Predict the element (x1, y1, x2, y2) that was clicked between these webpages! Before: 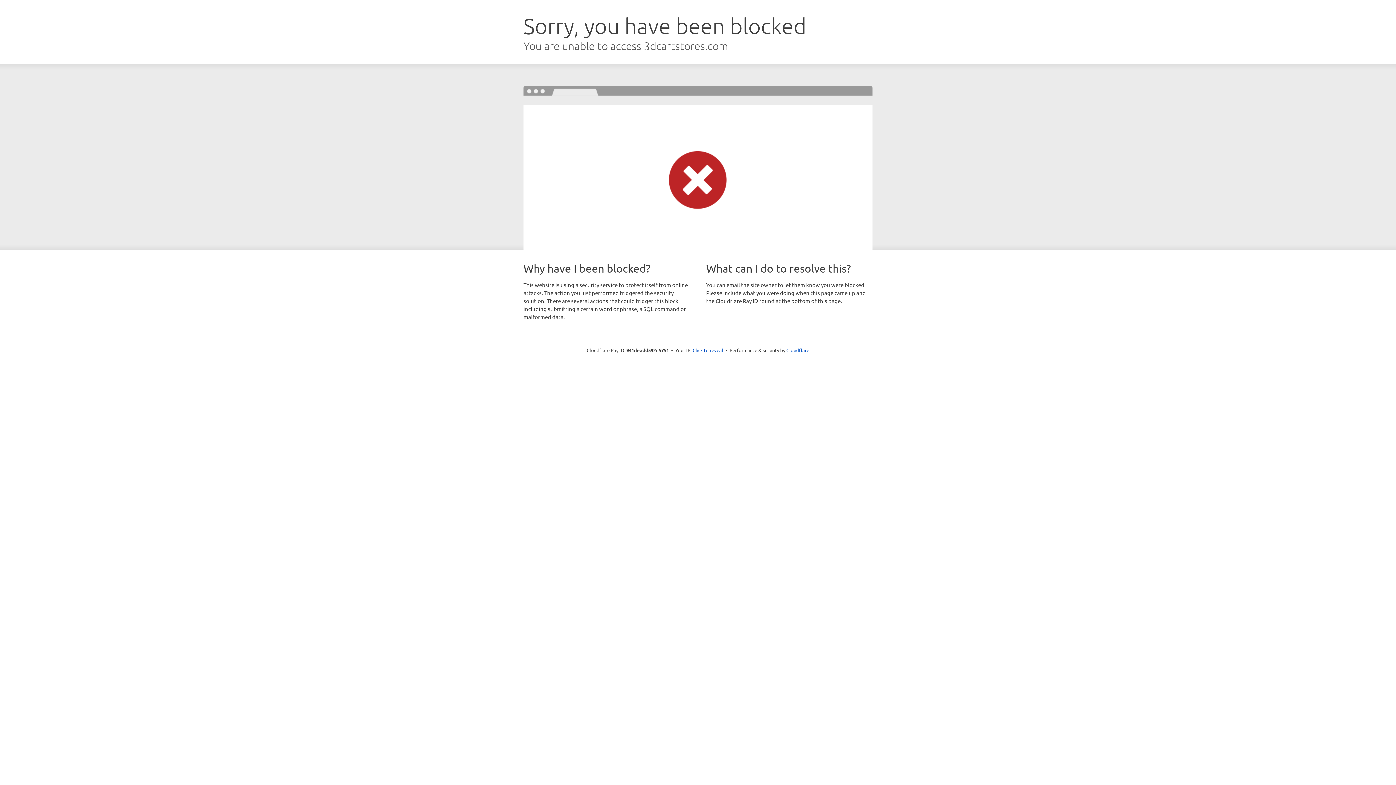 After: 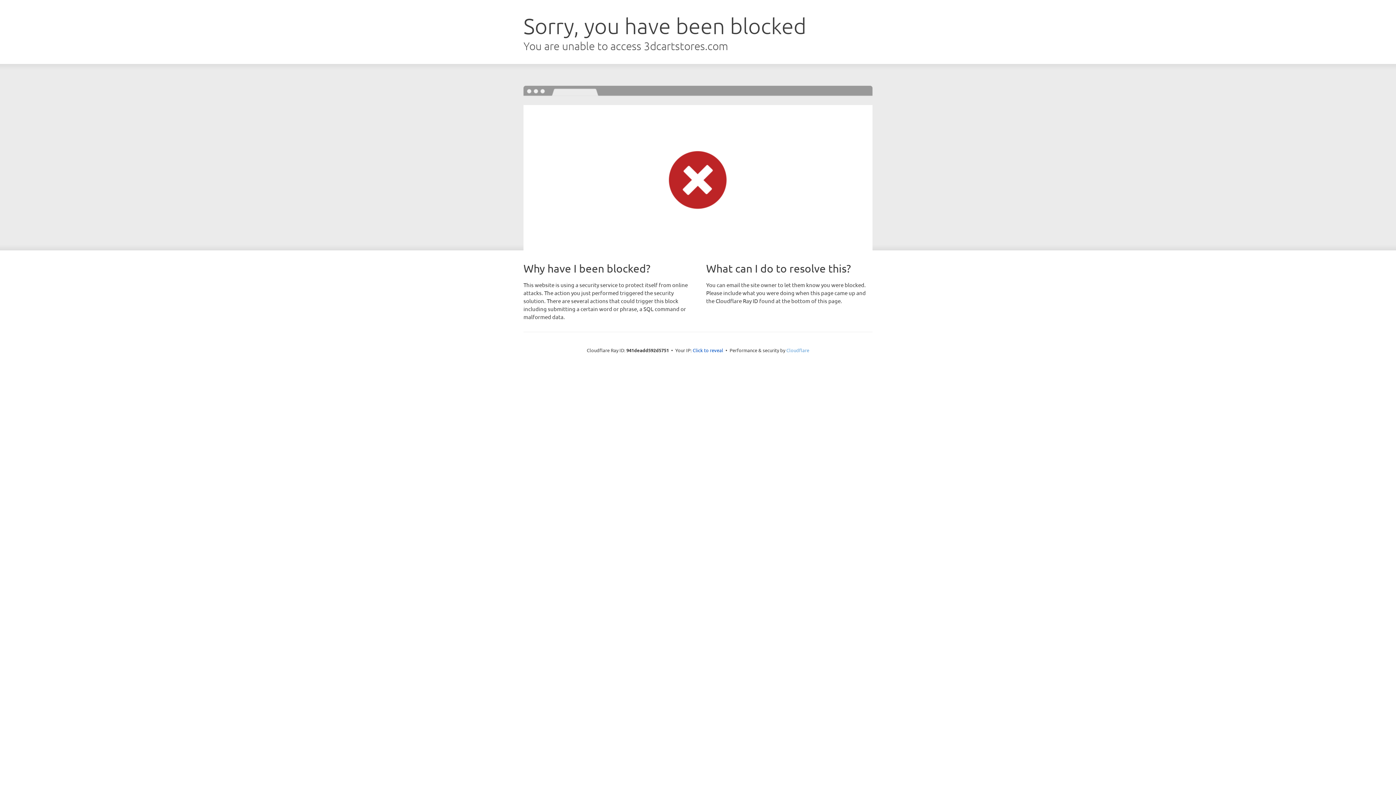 Action: label: Cloudflare bbox: (786, 347, 809, 353)